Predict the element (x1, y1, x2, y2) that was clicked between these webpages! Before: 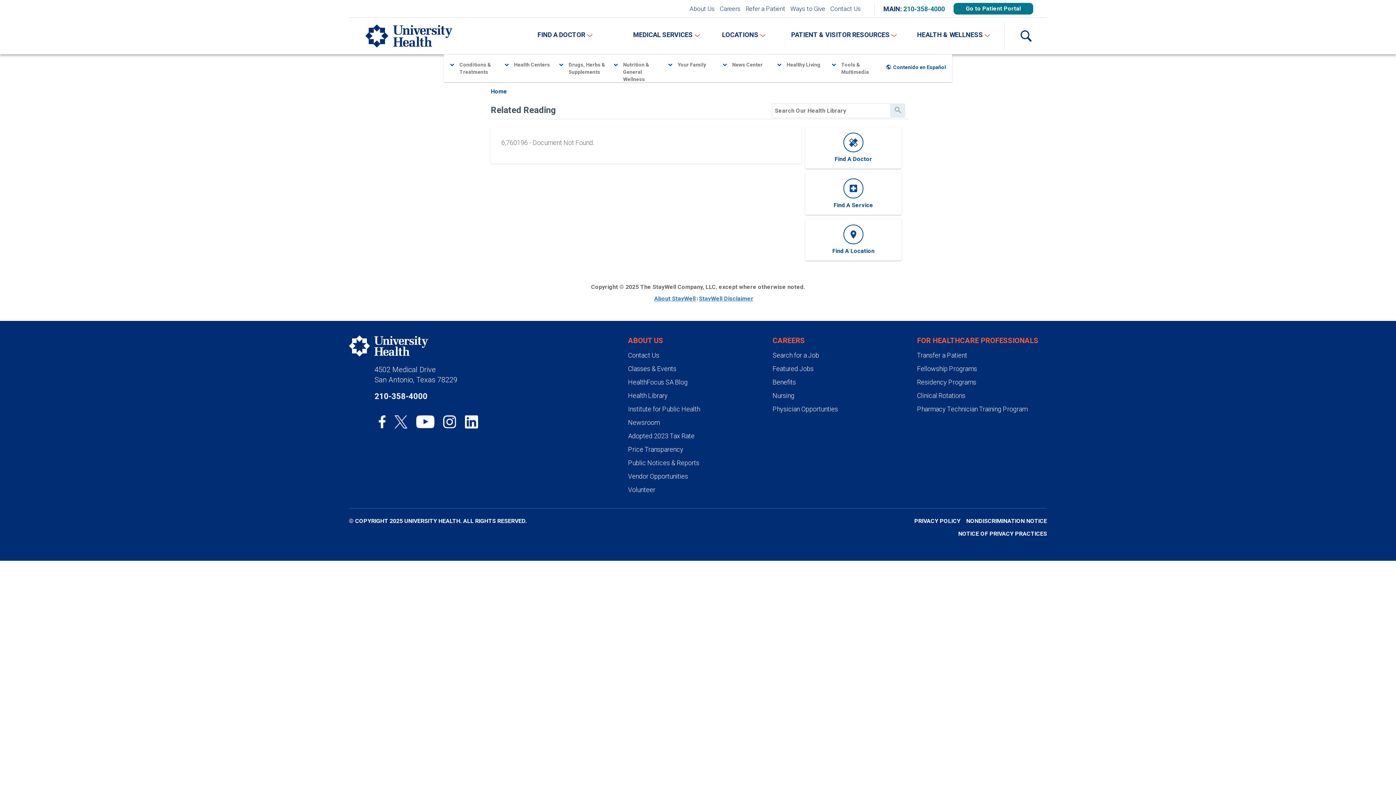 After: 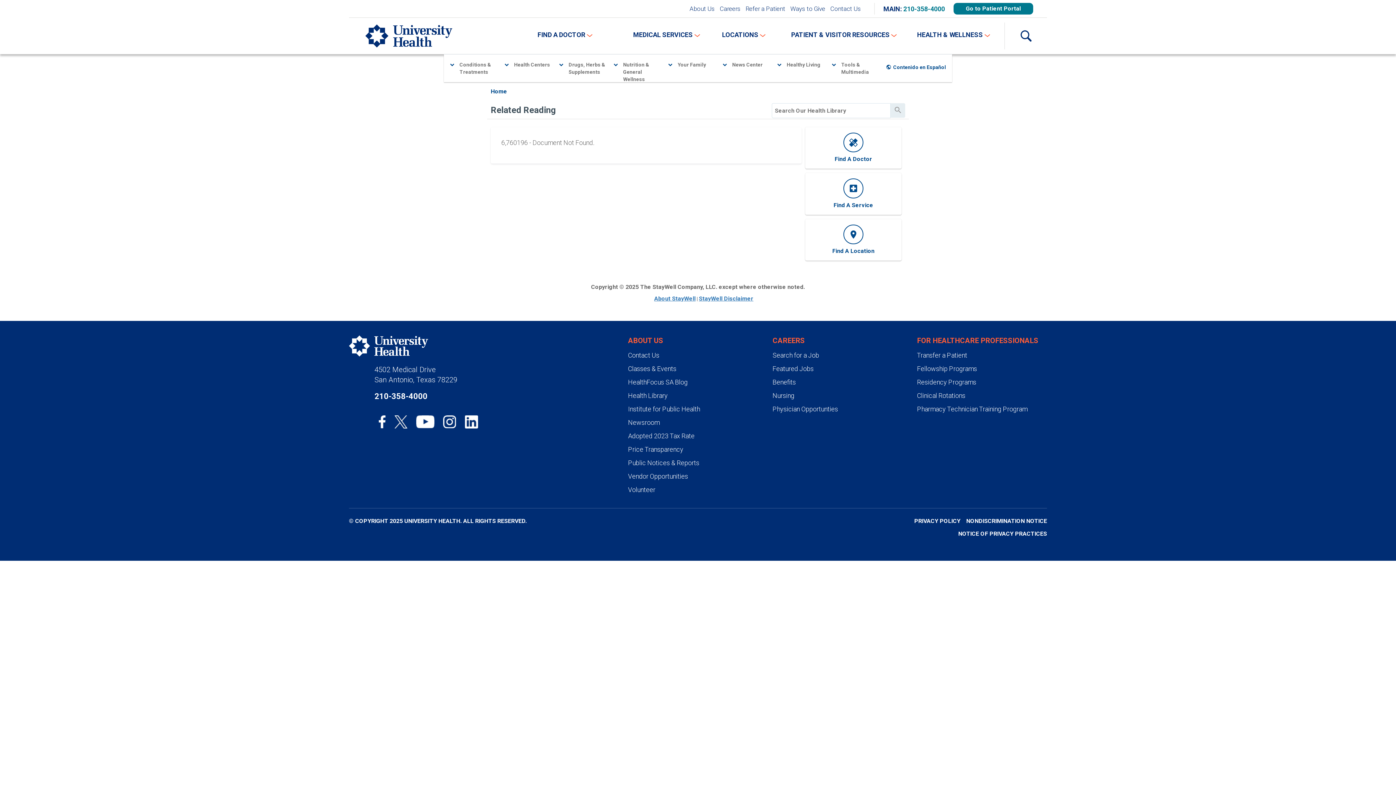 Action: label: location_on

Find A Location bbox: (832, 232, 874, 254)